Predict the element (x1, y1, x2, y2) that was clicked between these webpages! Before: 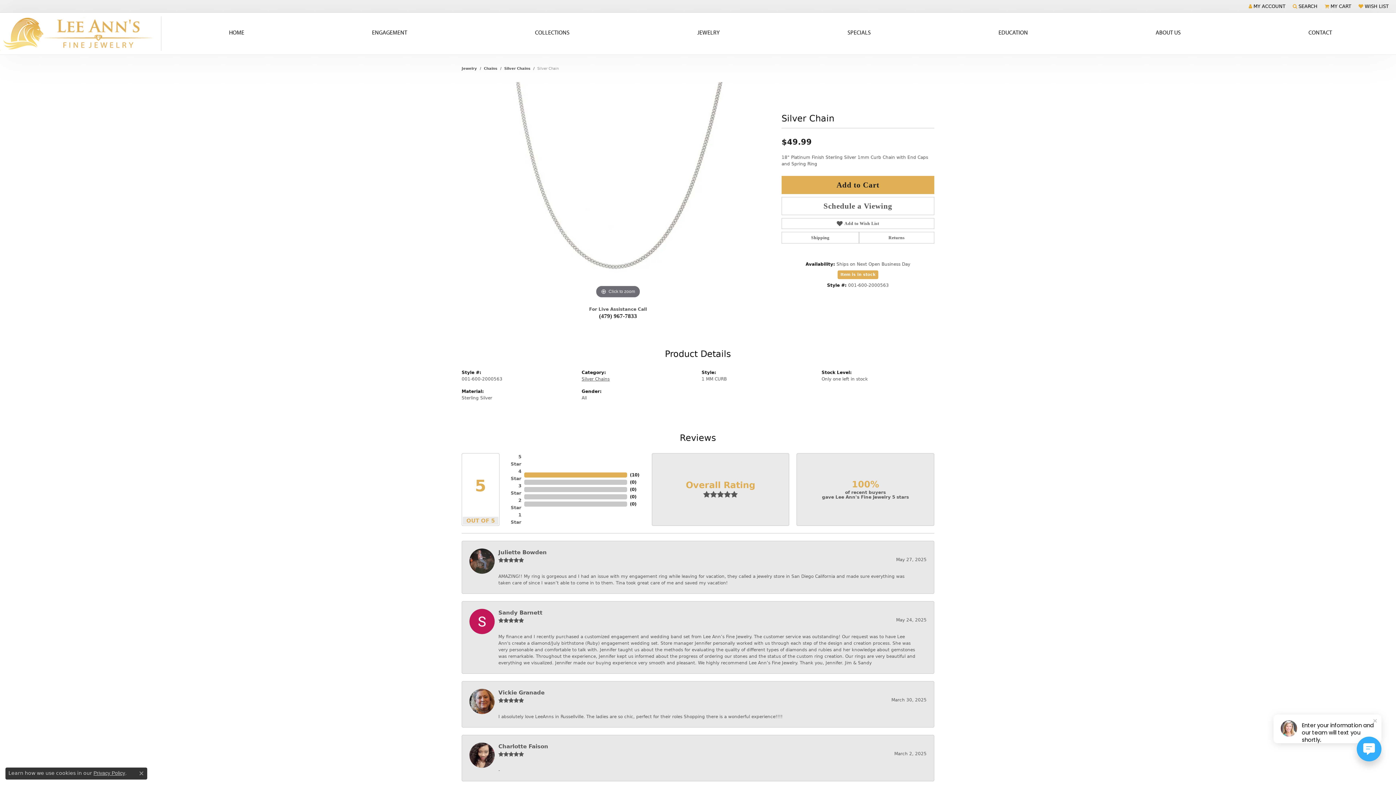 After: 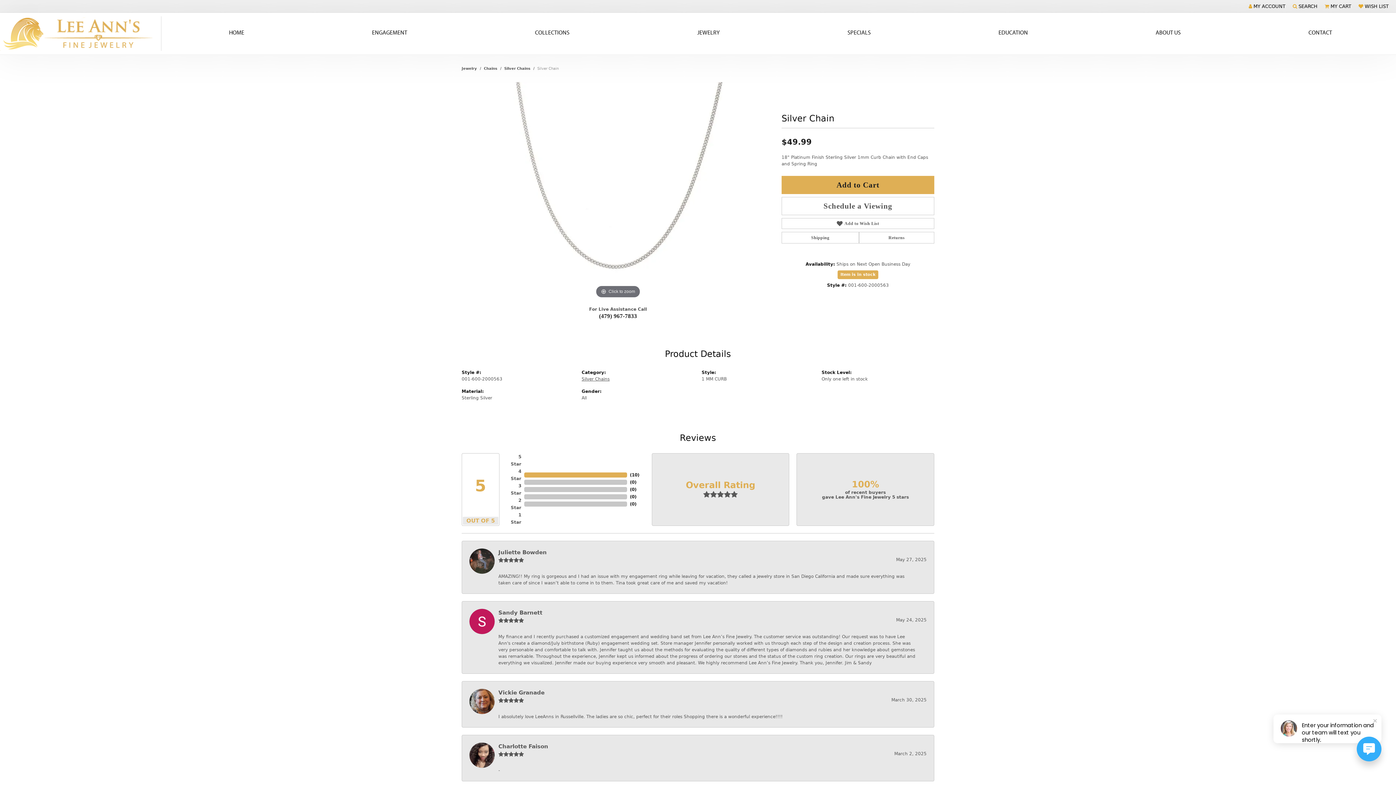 Action: bbox: (139, 771, 143, 776) label: Close consent popup